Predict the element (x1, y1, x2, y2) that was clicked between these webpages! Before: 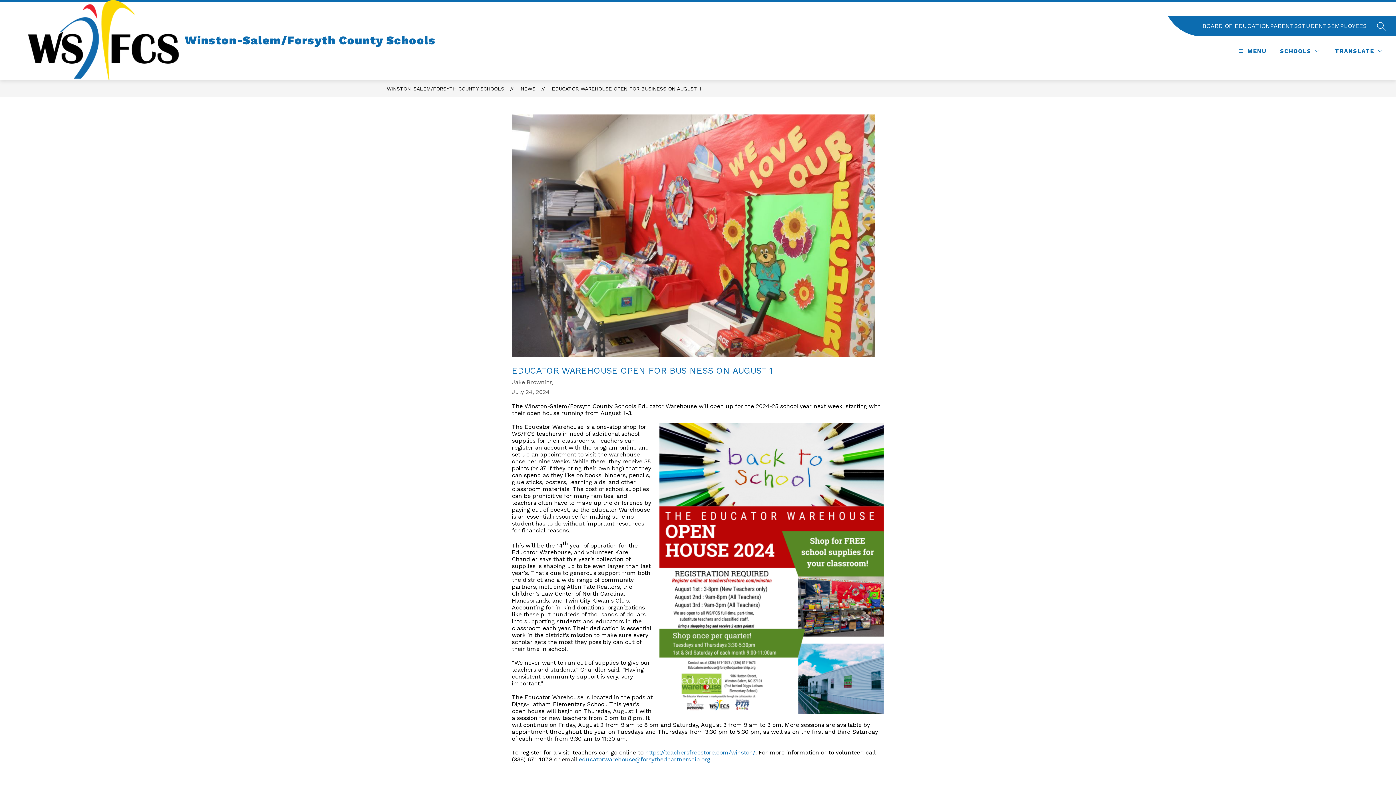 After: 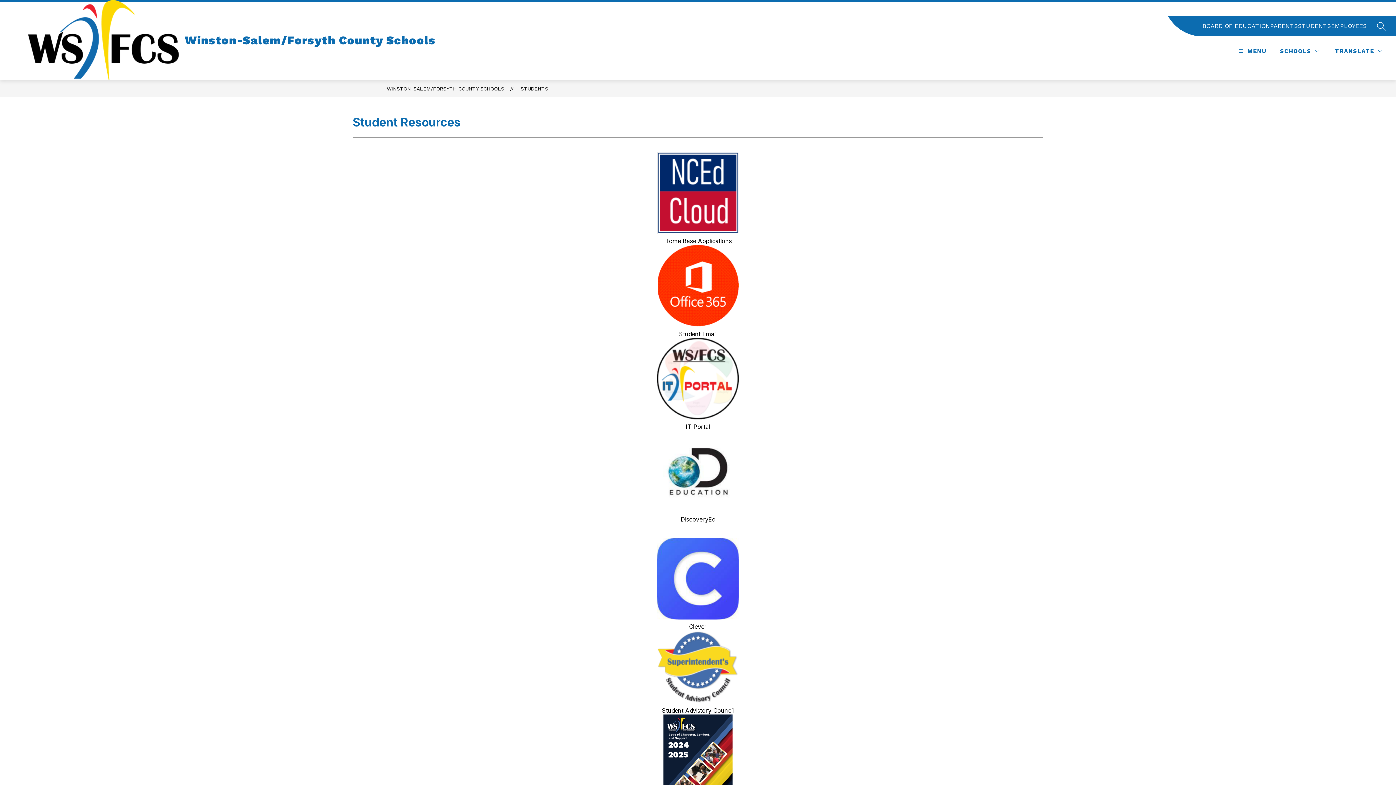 Action: bbox: (1298, 21, 1331, 30) label: STUDENTS